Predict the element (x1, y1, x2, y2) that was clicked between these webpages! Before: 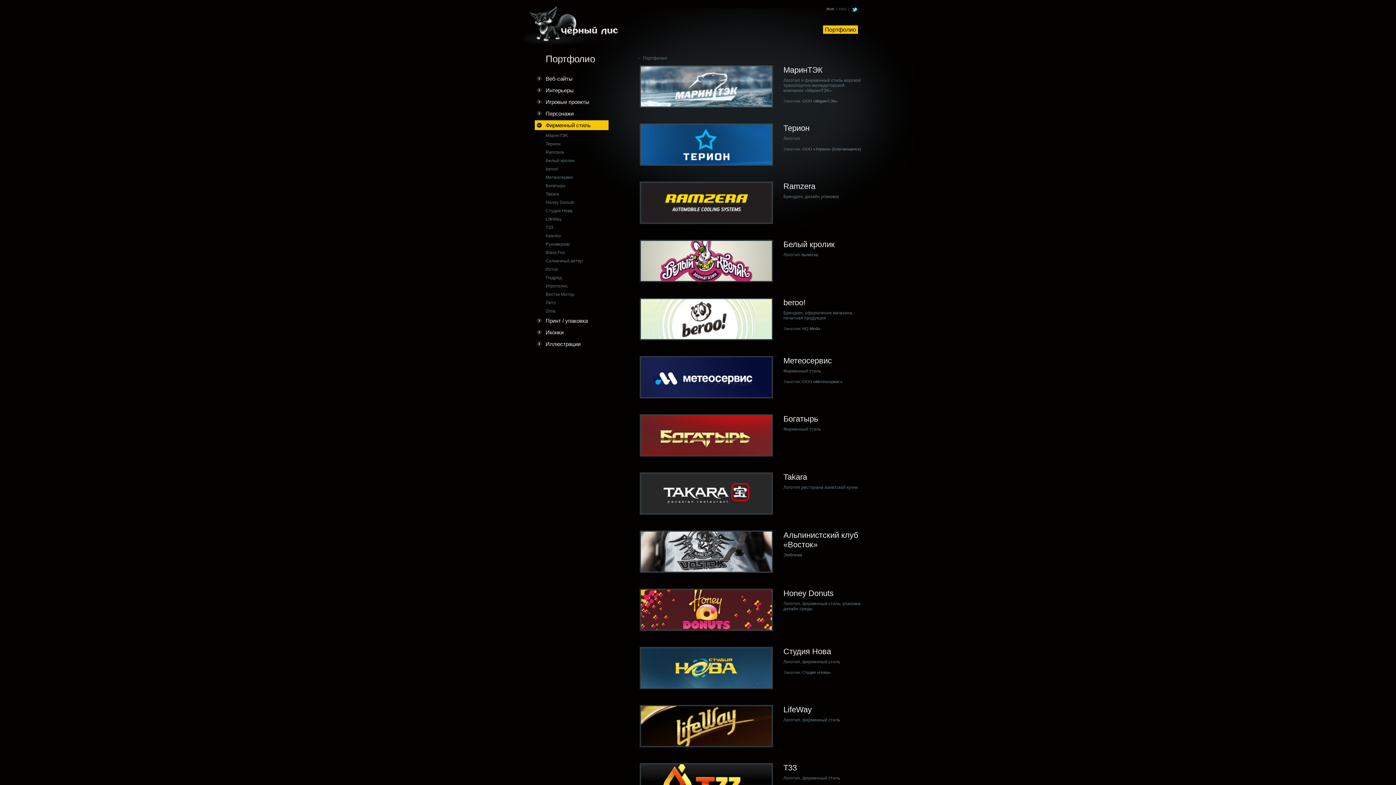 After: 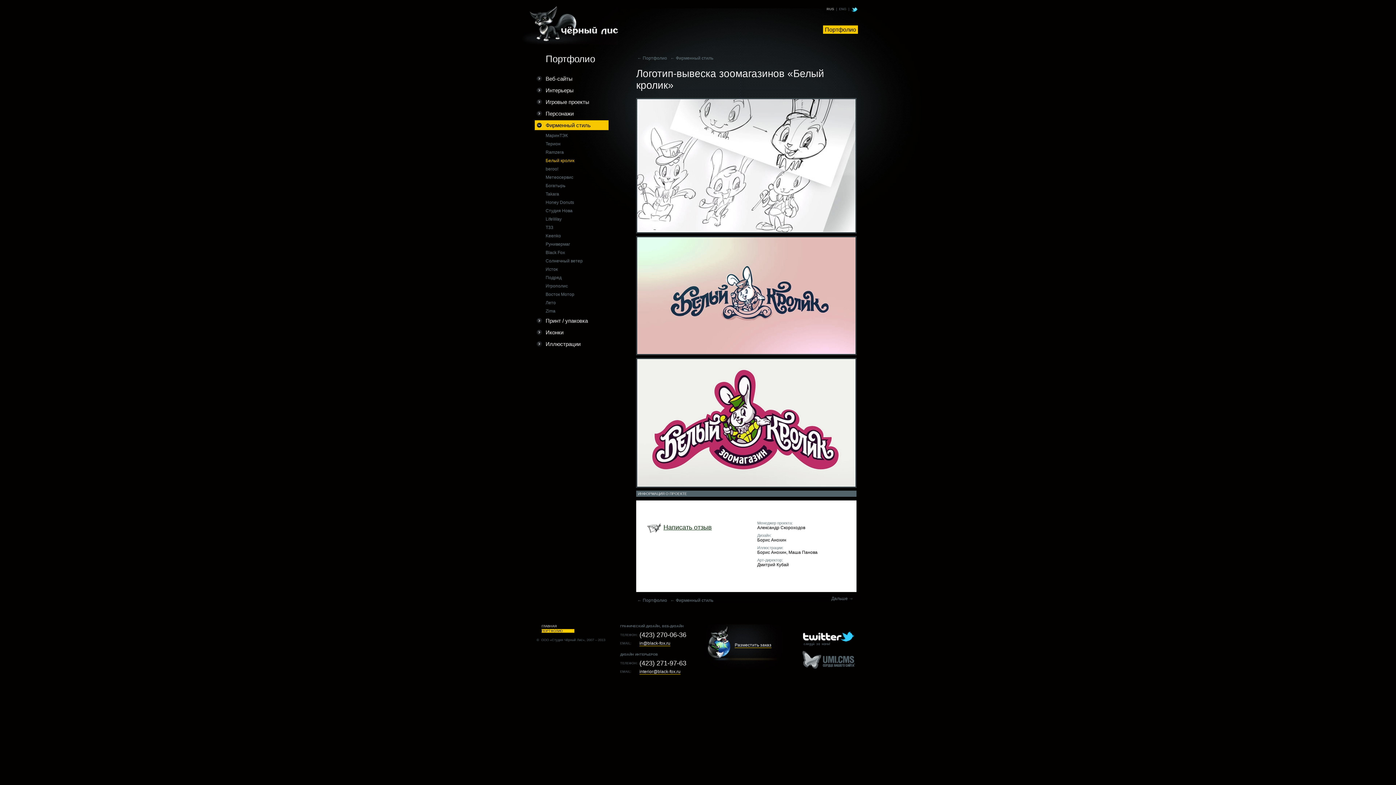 Action: bbox: (640, 240, 773, 245)